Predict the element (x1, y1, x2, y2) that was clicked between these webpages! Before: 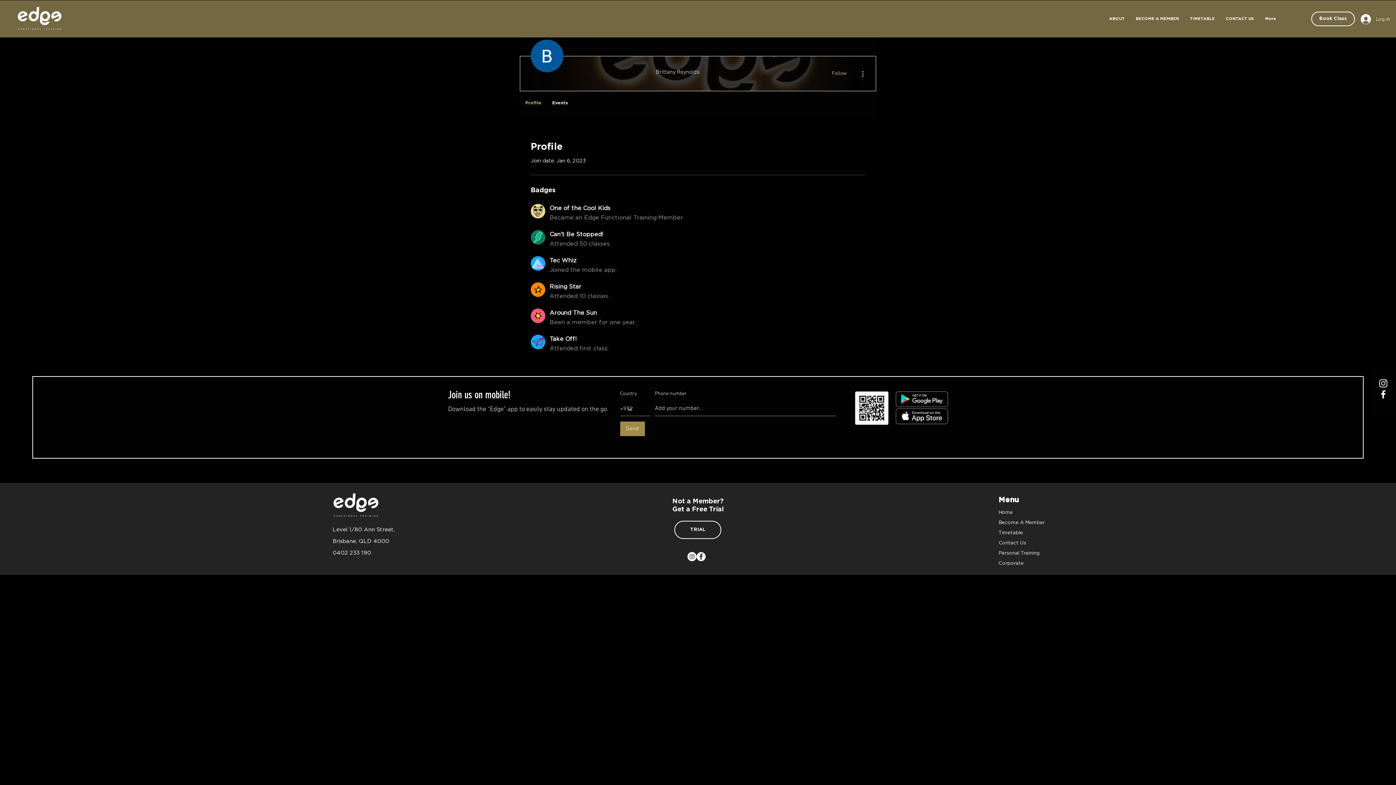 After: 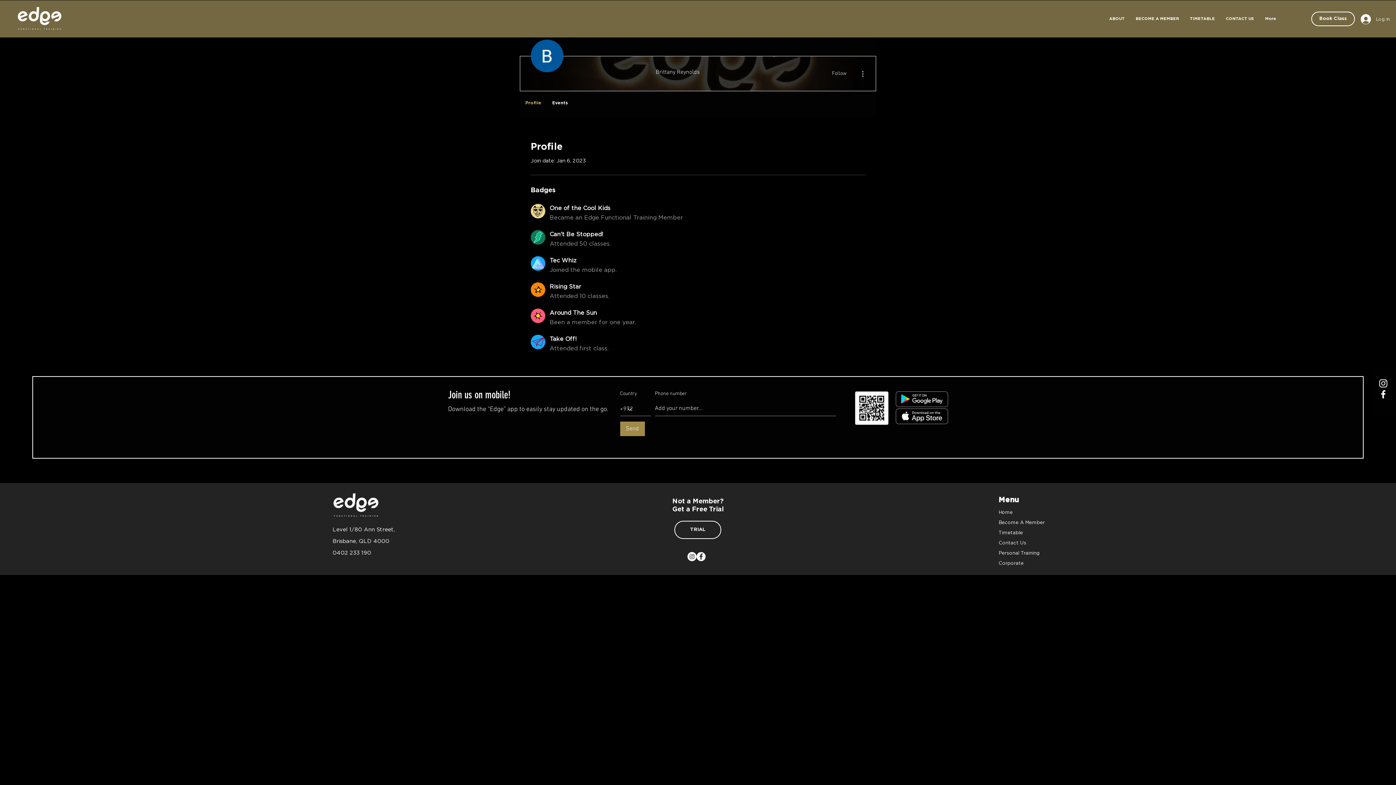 Action: bbox: (895, 408, 948, 424)